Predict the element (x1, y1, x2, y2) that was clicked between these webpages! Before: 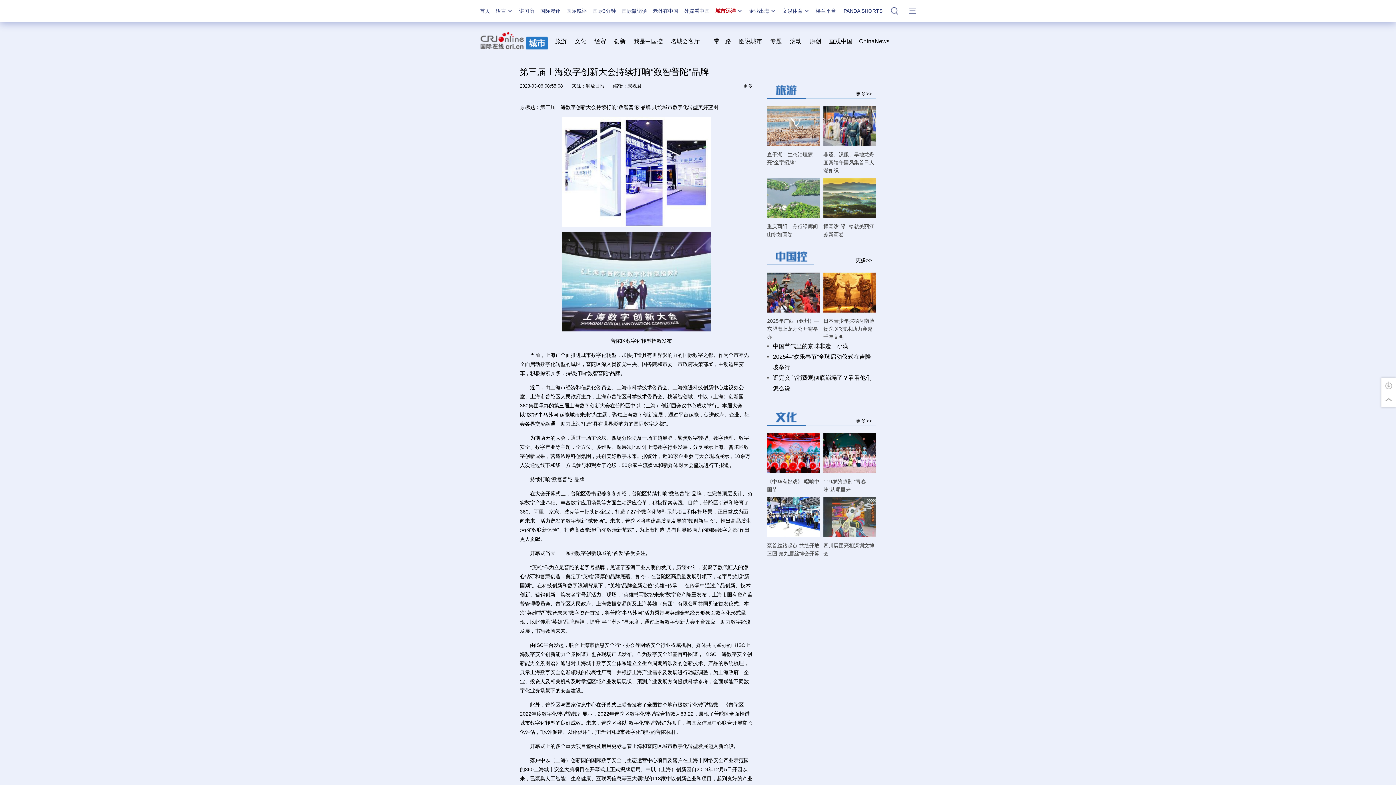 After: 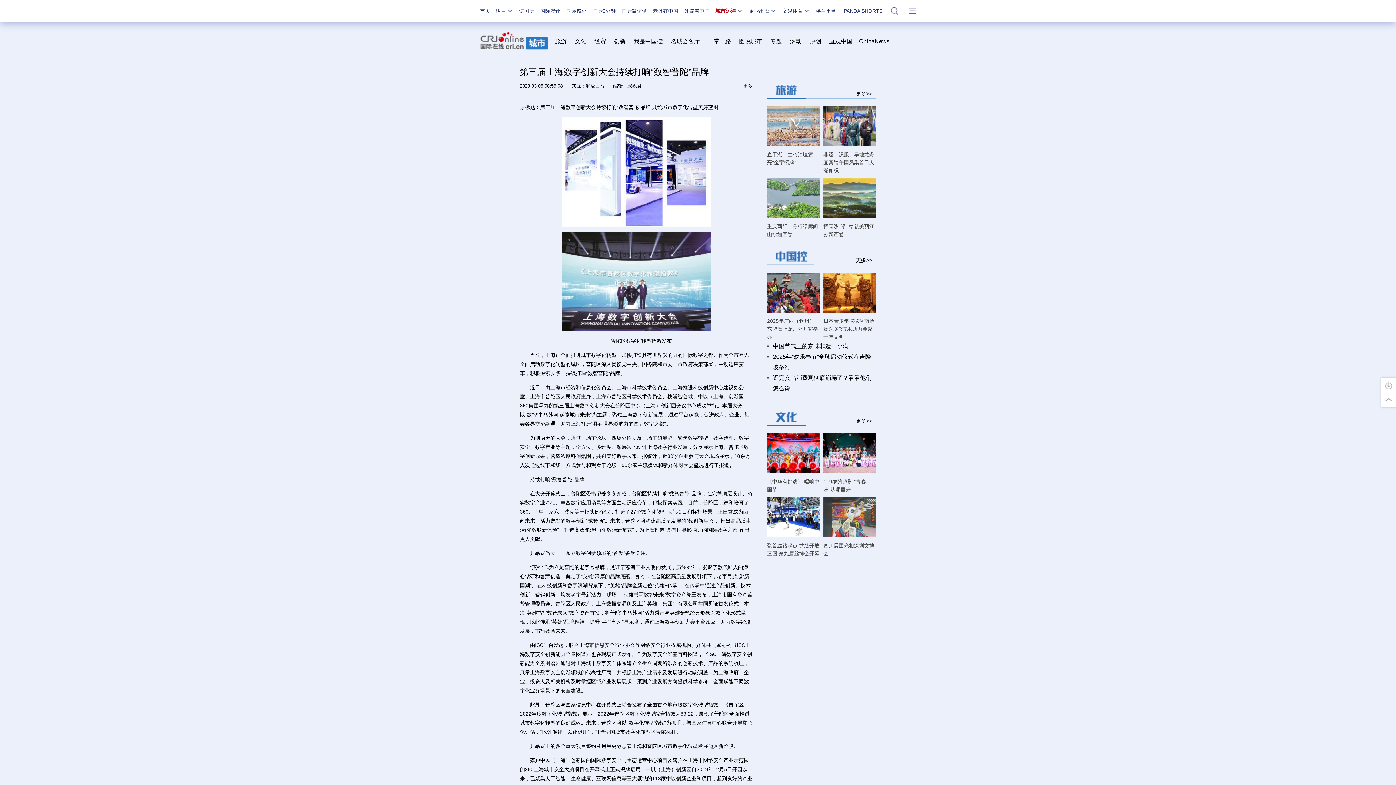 Action: bbox: (767, 473, 820, 493) label: 《中华有好戏》 唱响中国节